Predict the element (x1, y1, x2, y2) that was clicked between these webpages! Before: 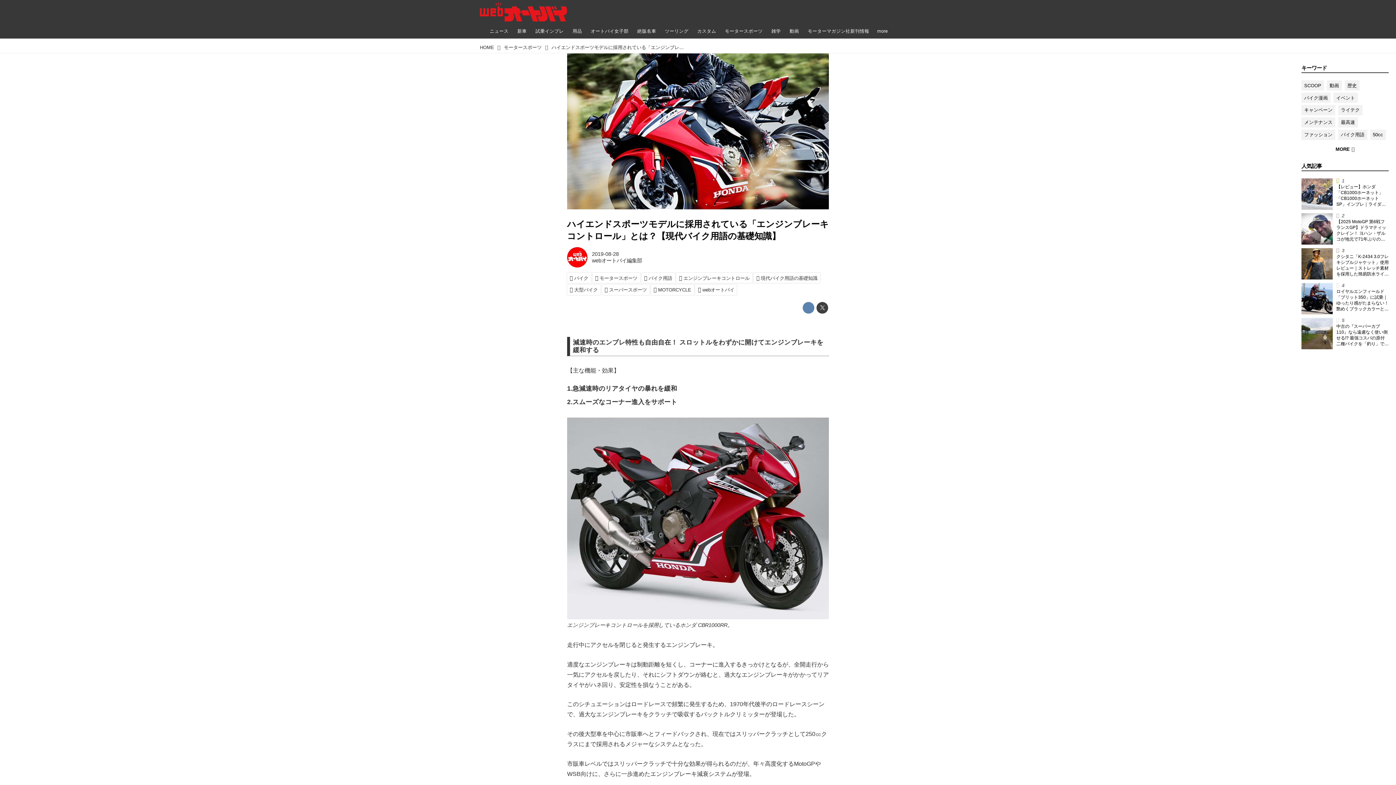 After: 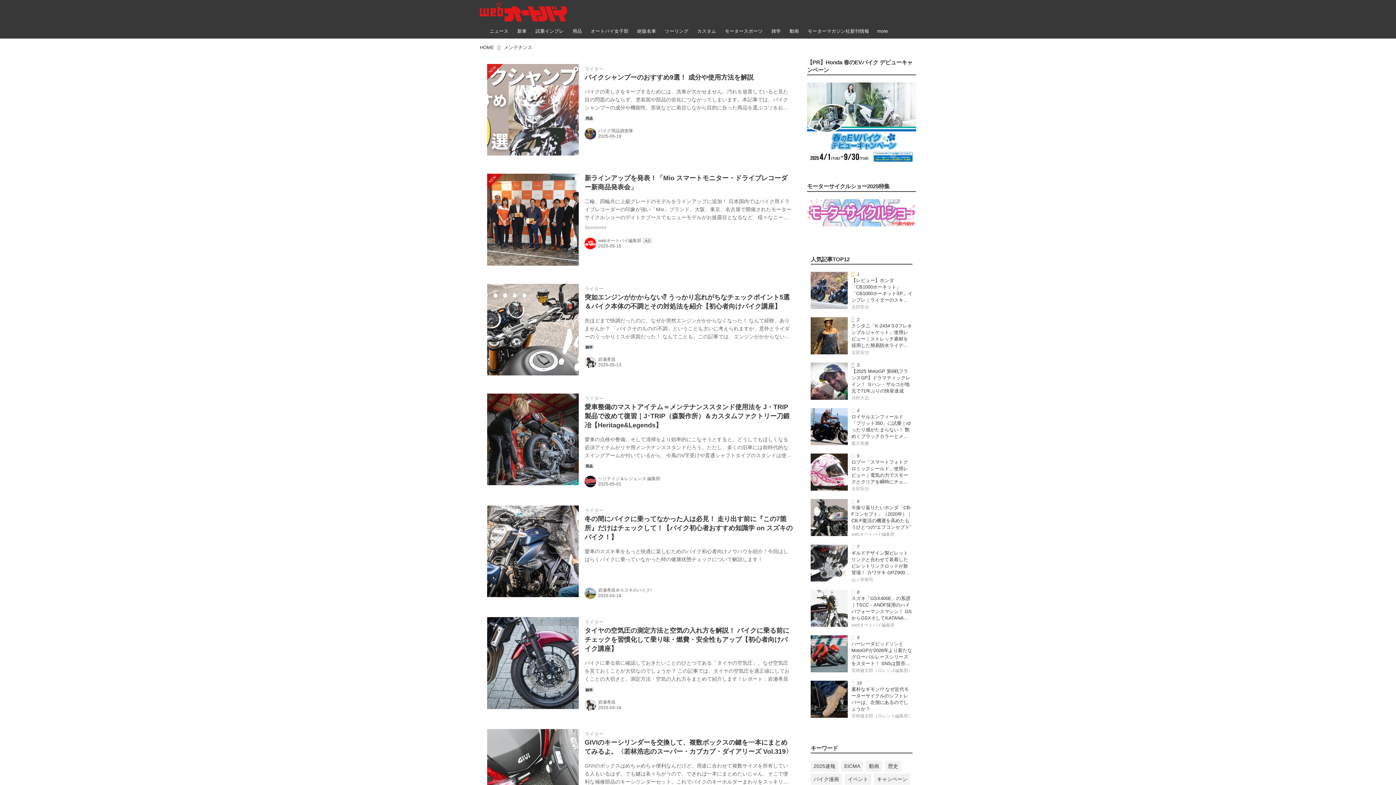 Action: bbox: (1302, 117, 1335, 127) label: メンテナンス